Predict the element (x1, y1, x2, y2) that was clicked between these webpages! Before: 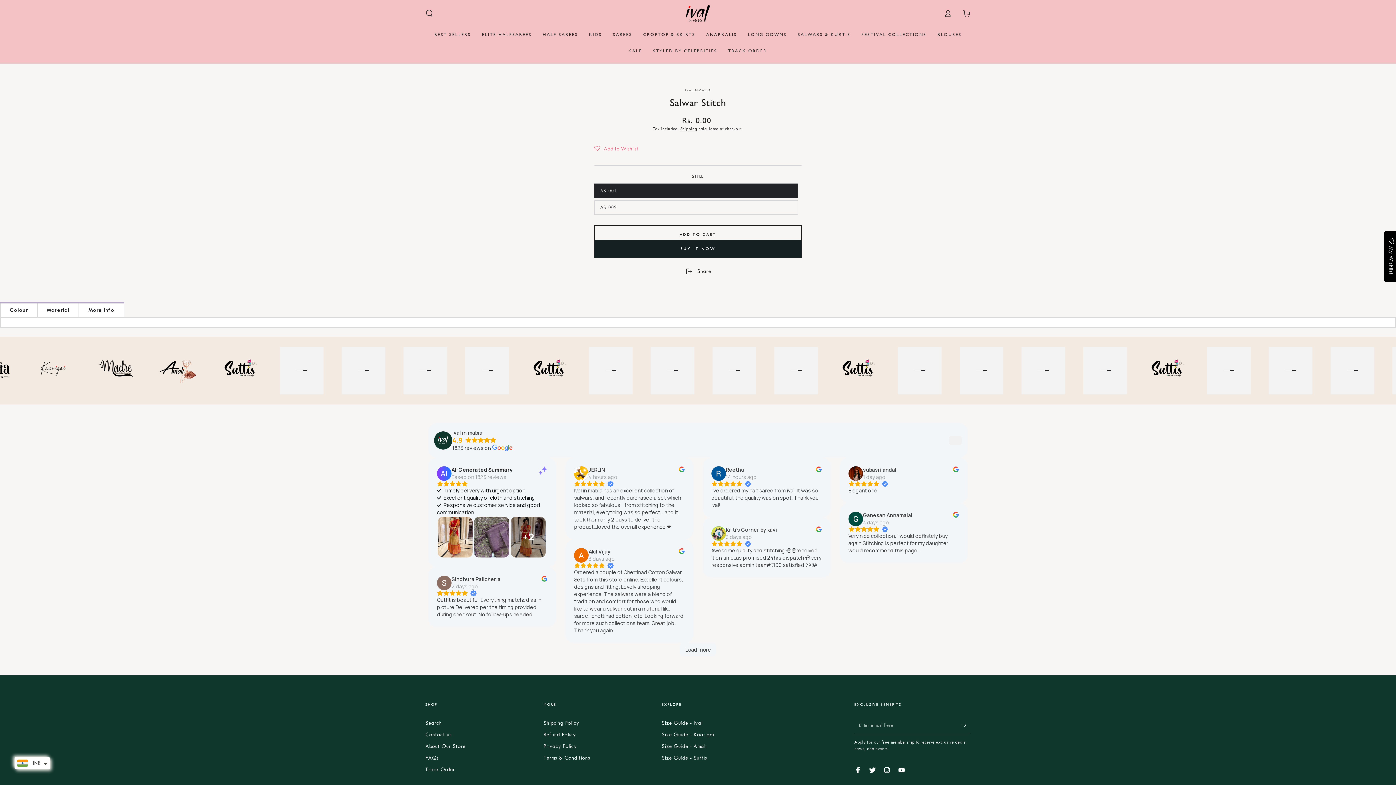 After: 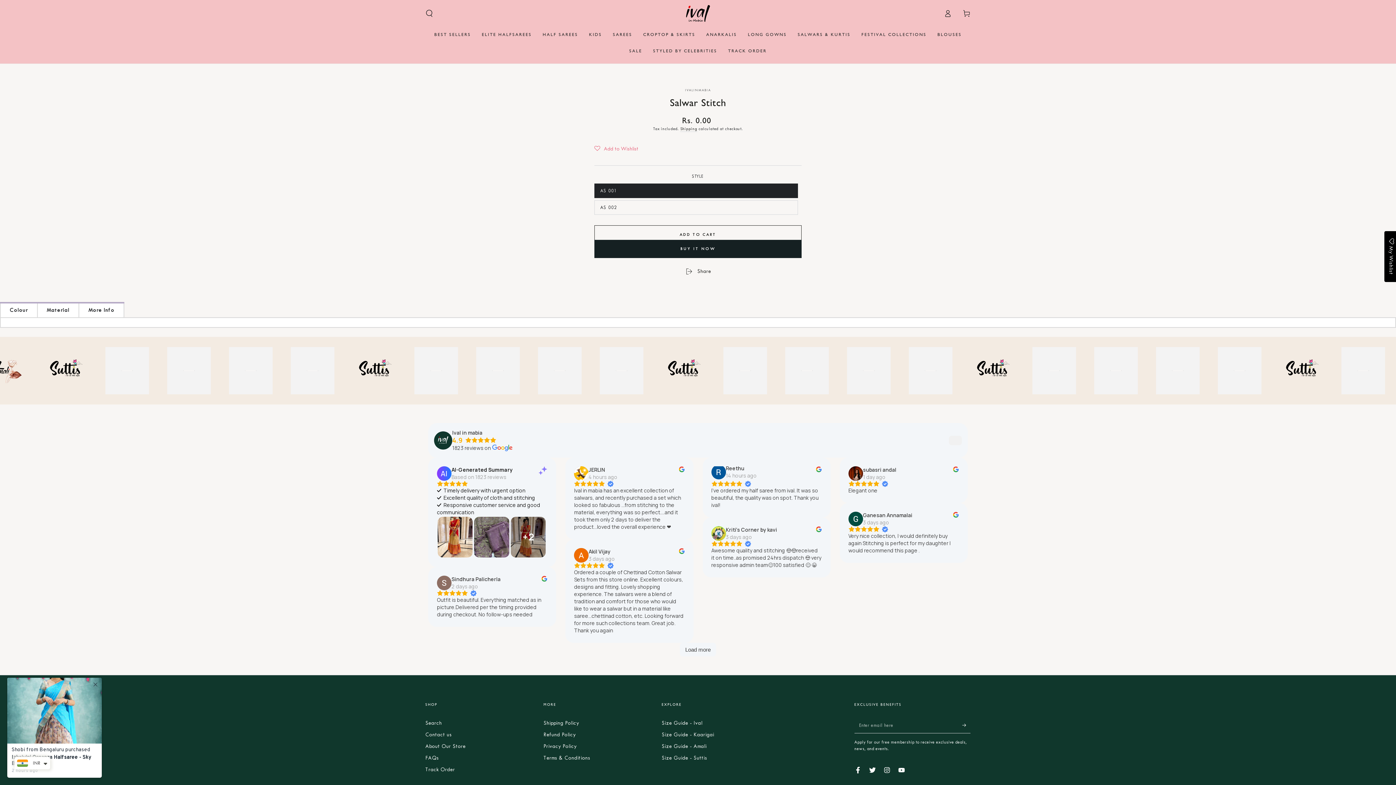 Action: bbox: (711, 475, 726, 482)